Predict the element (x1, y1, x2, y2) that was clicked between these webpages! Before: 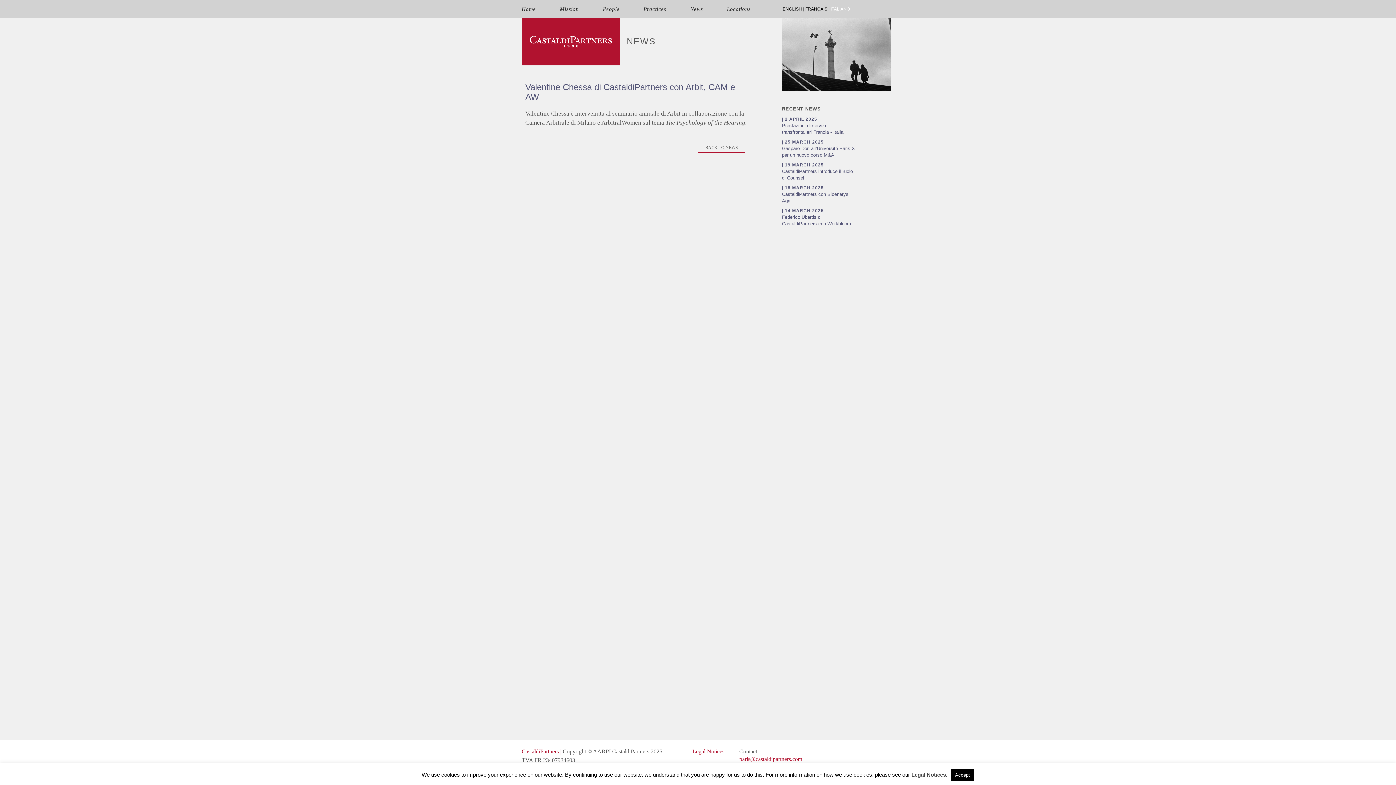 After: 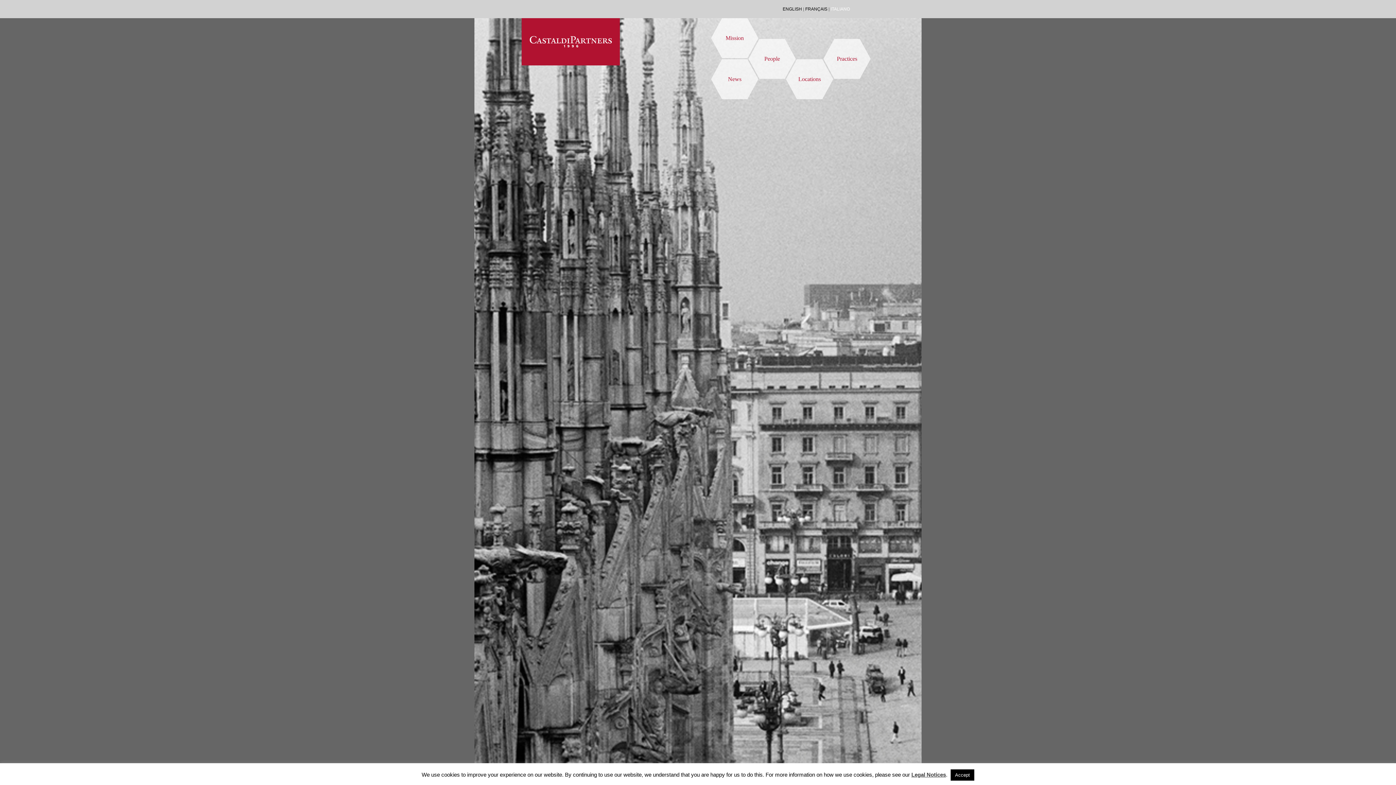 Action: bbox: (521, 18, 620, 65)